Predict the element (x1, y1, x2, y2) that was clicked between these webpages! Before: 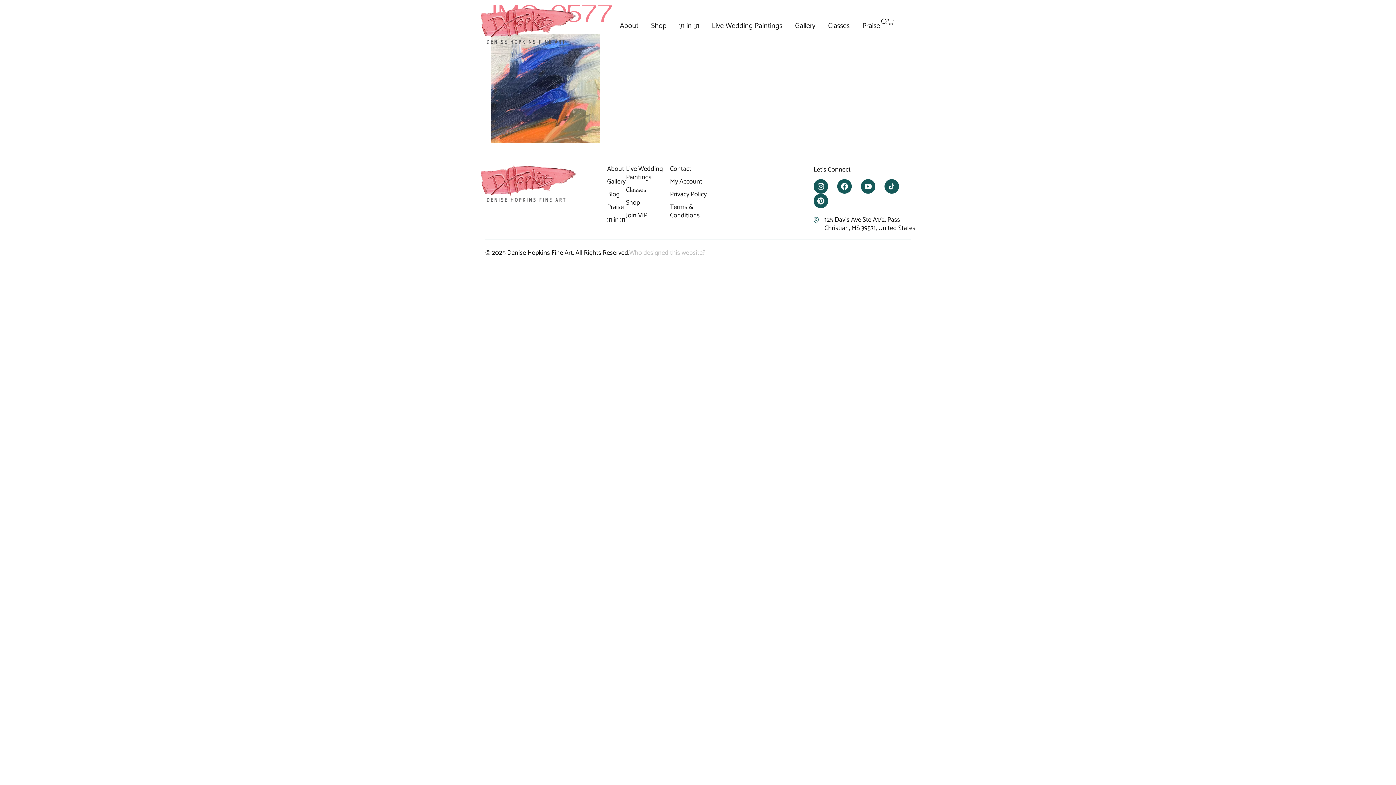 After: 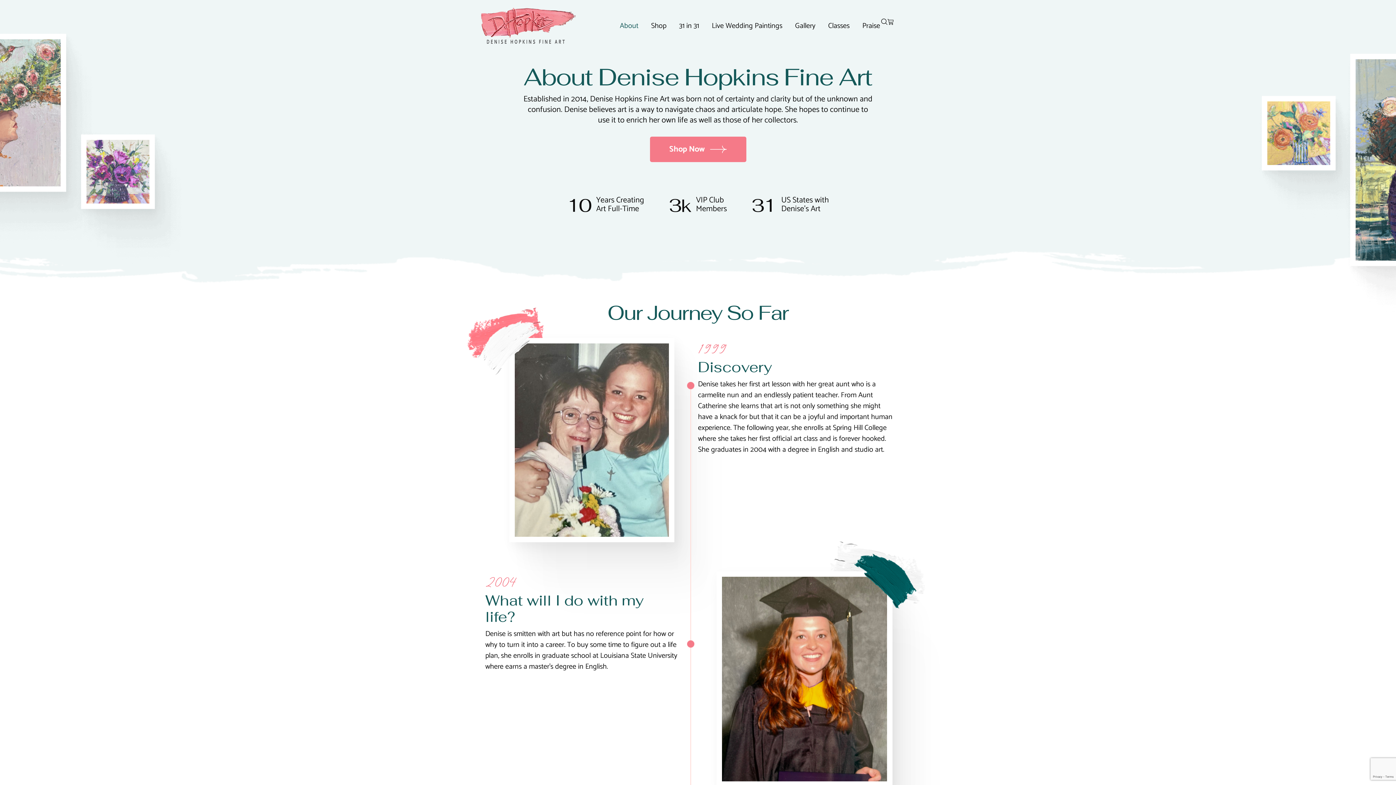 Action: bbox: (620, 17, 638, 34) label: About